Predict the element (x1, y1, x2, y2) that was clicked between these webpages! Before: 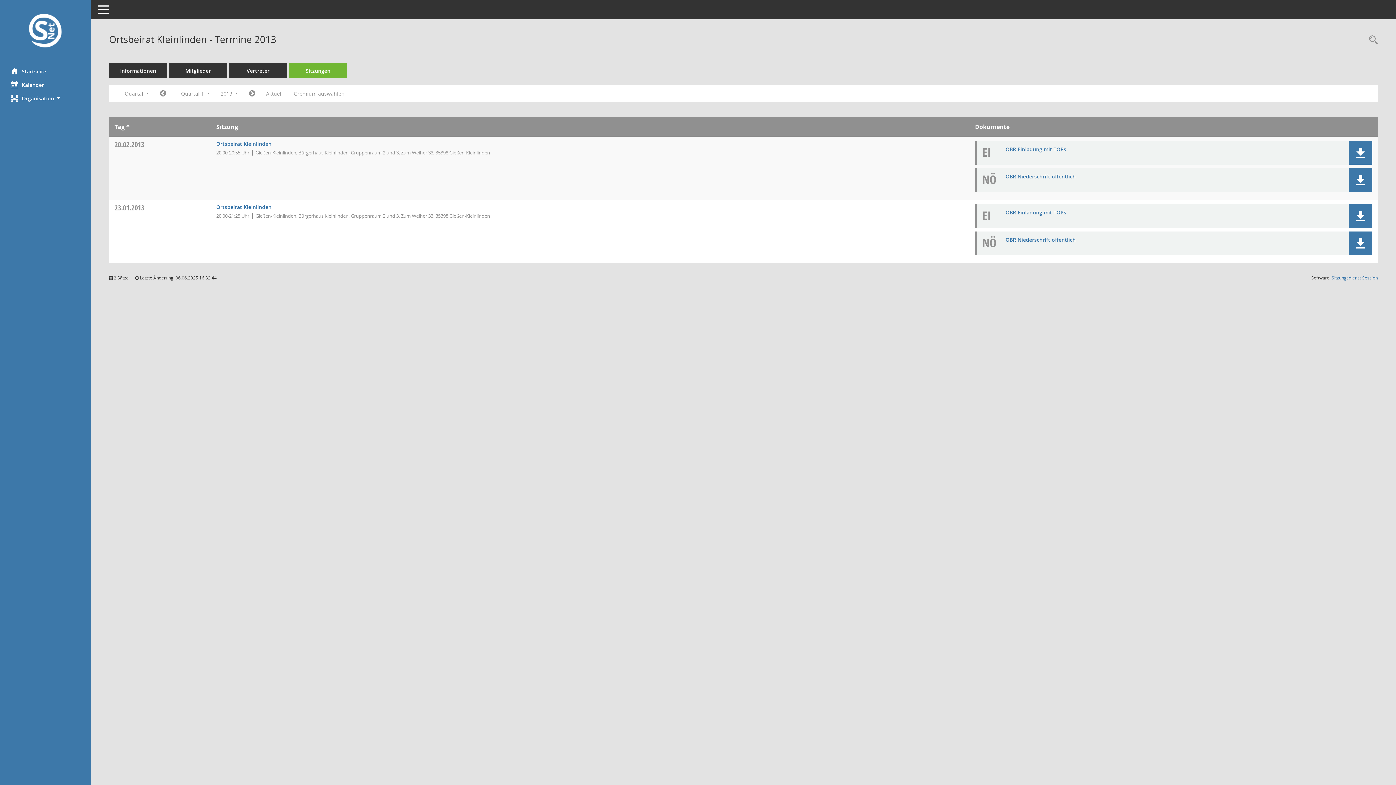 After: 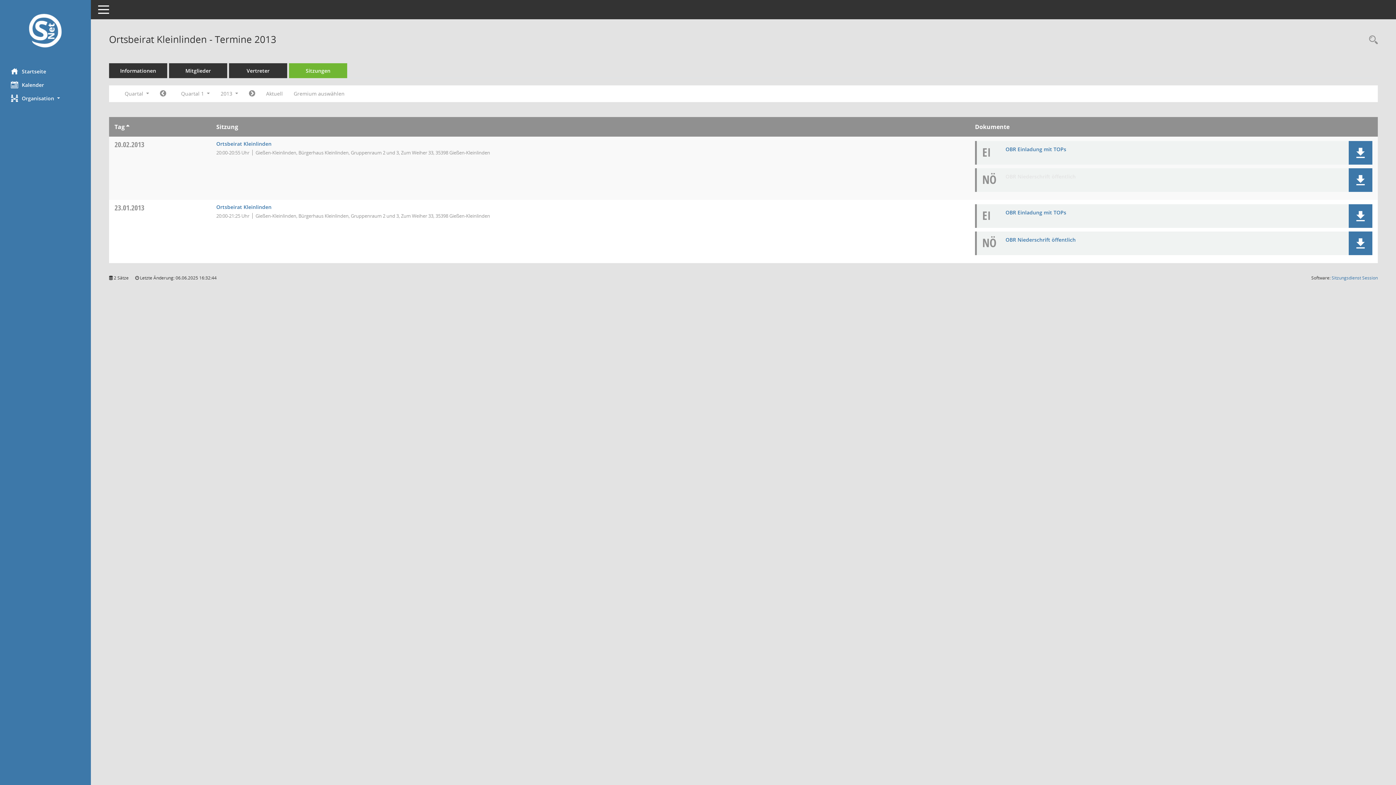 Action: bbox: (1005, 173, 1076, 180) label: Dokument Download Dateityp: pdf